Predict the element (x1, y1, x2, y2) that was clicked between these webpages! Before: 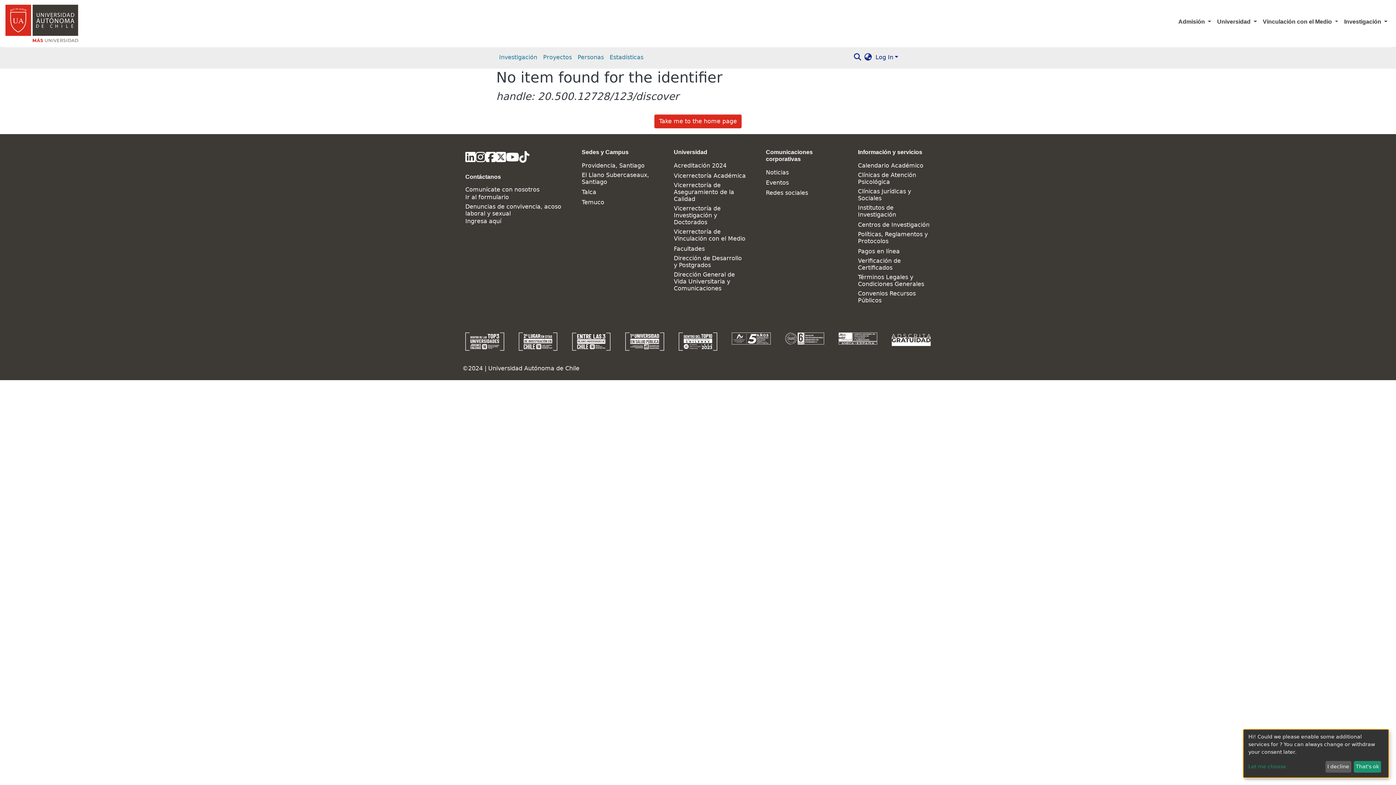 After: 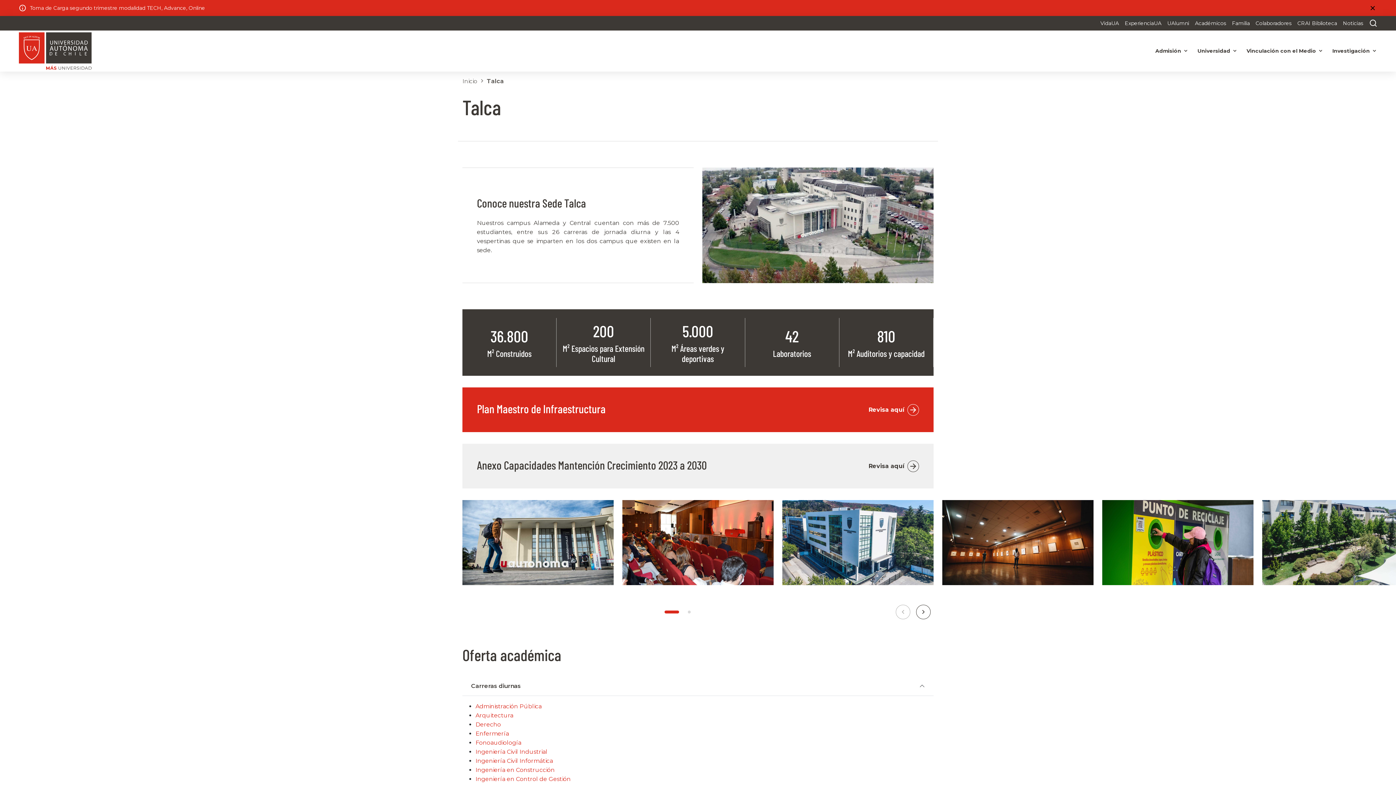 Action: bbox: (581, 114, 596, 121) label: Talca